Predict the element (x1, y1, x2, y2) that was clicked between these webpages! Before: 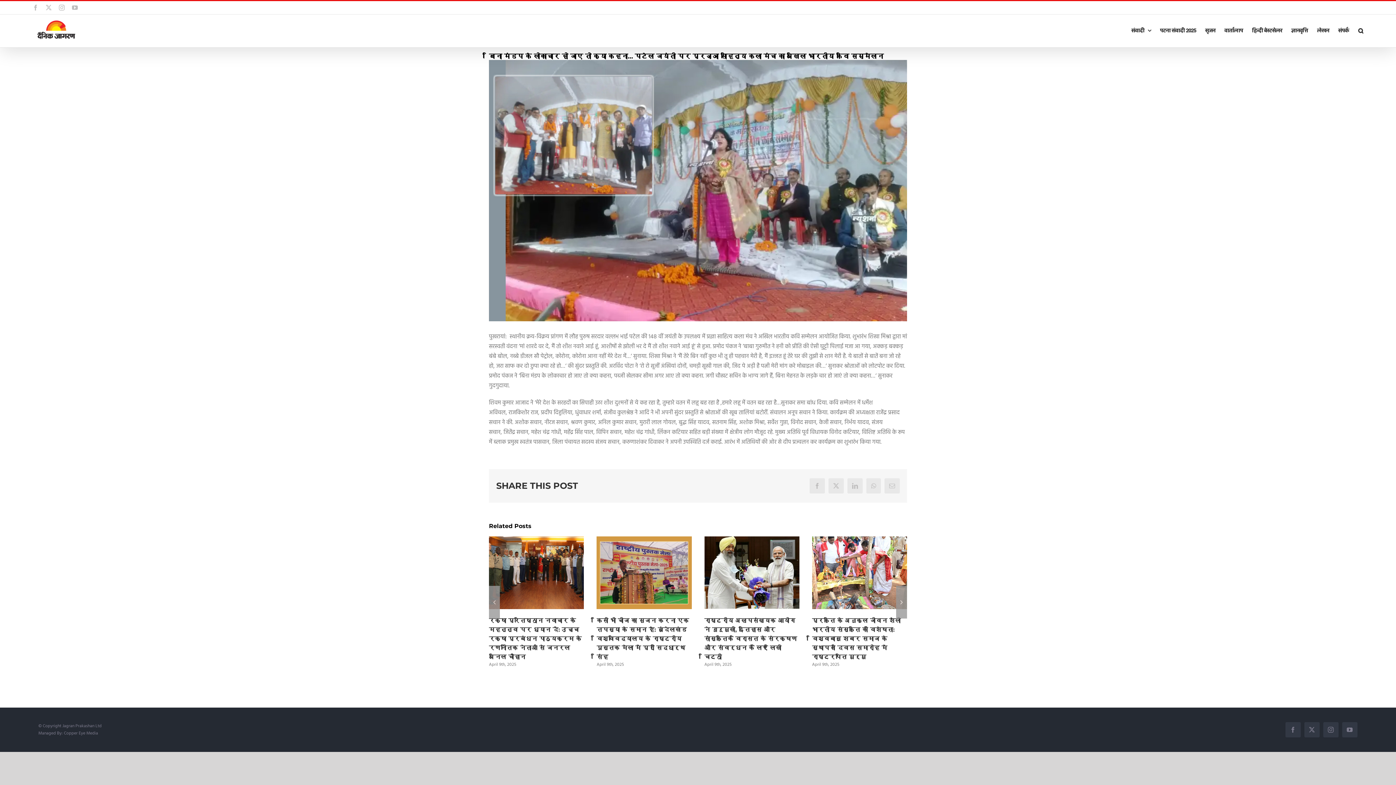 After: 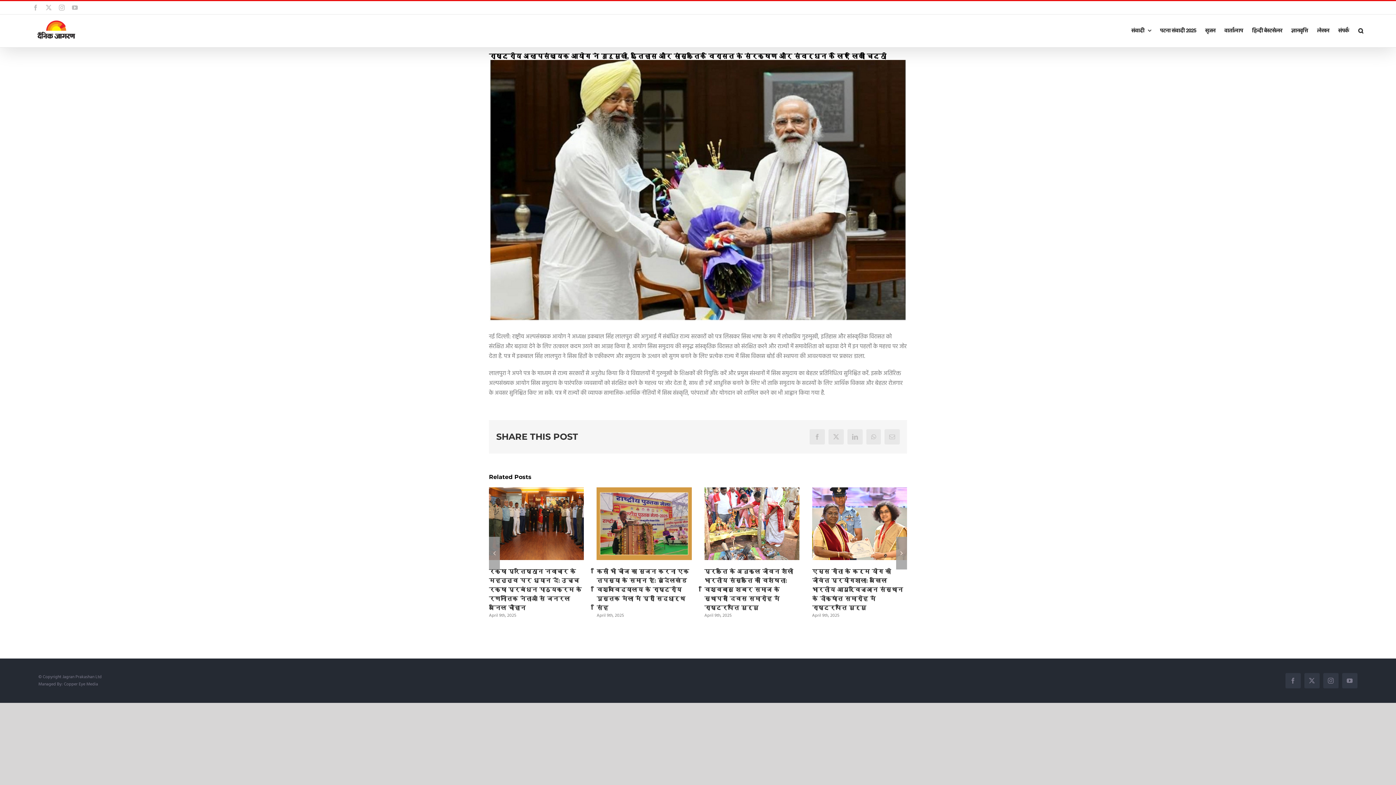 Action: bbox: (704, 617, 797, 660) label: राष्ट्रीय अल्पसंख्यक आयोग ने गुरुमुखी, इतिहास और सांस्कृतिक विरासत के संरक्षण और संवर्धन के लिए लिखी चिट्ठी